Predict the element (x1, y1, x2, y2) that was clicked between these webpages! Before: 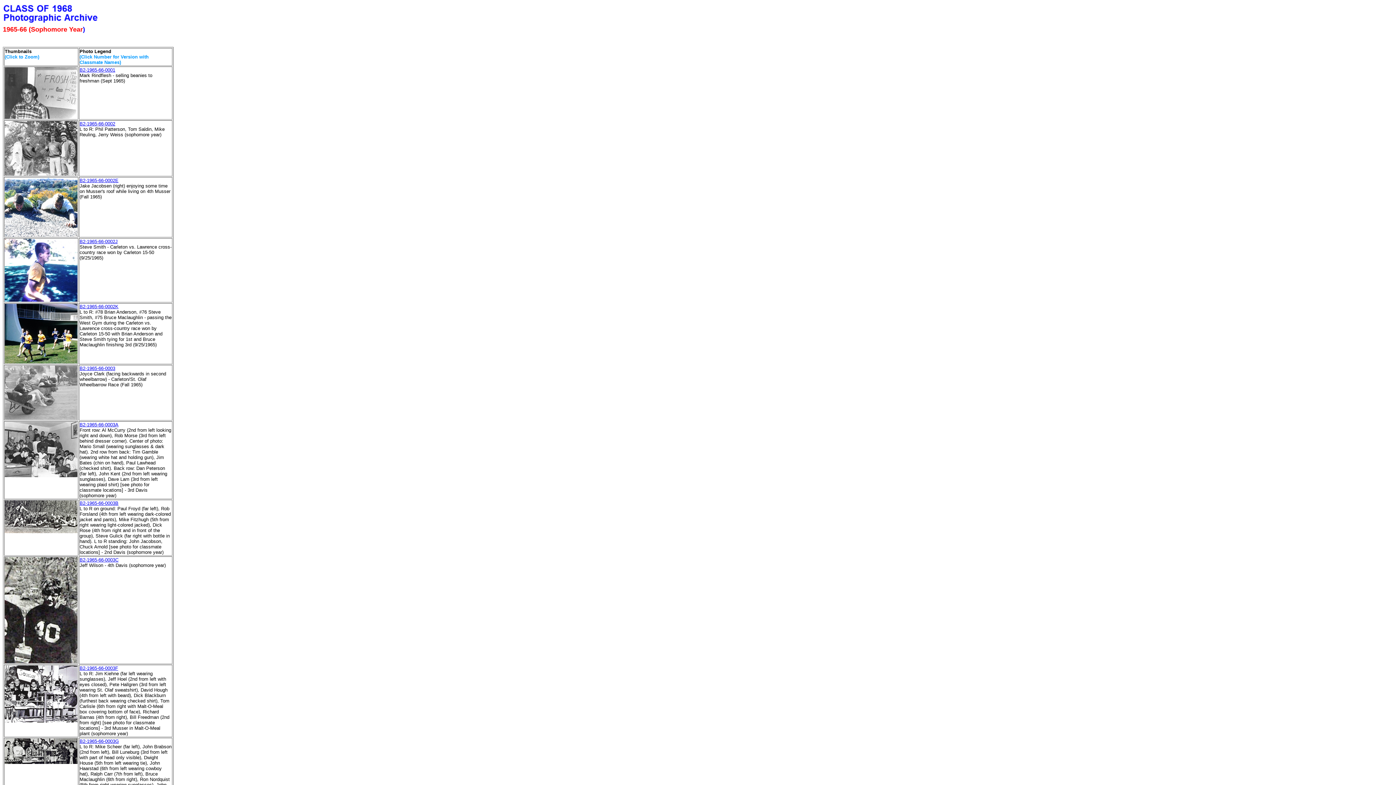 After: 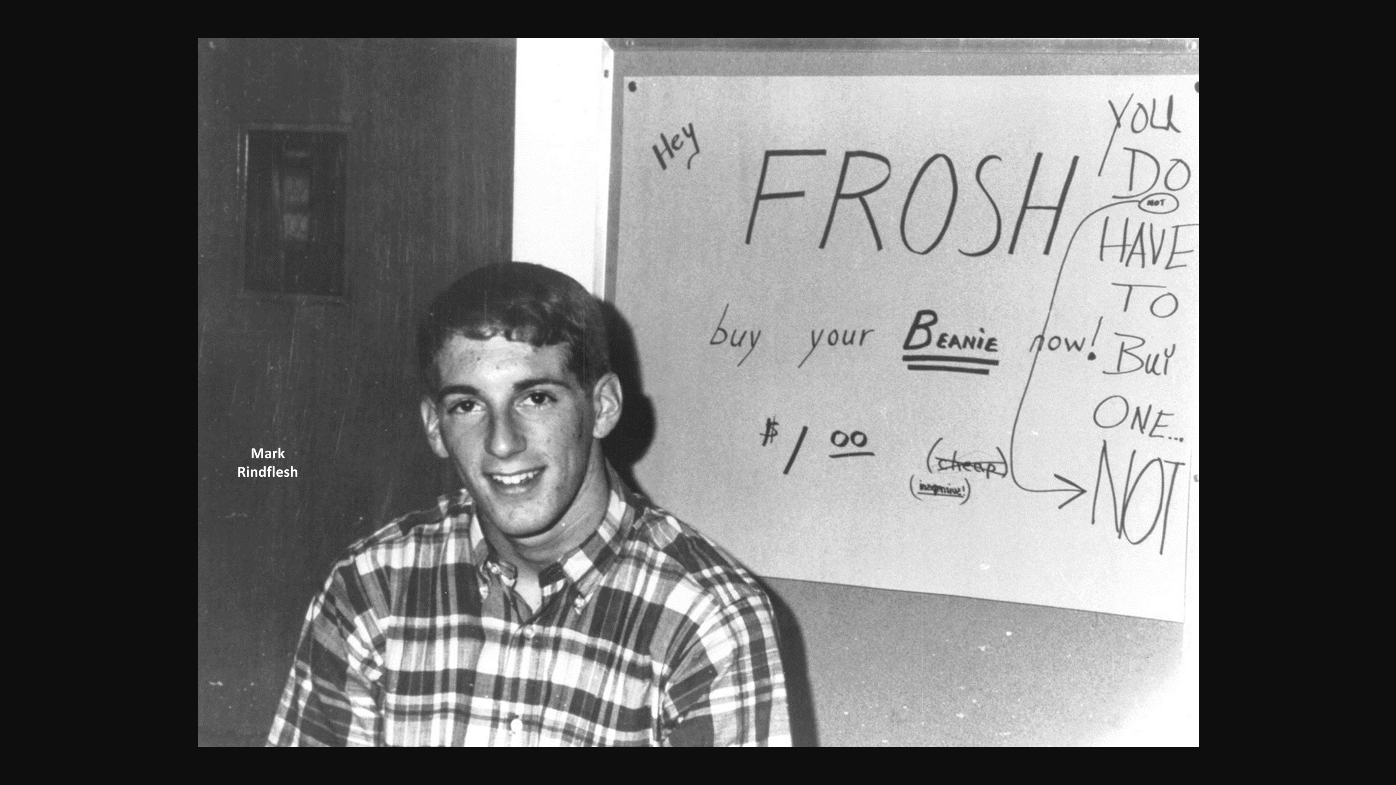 Action: bbox: (79, 67, 115, 72) label: B2-1965-66-0001